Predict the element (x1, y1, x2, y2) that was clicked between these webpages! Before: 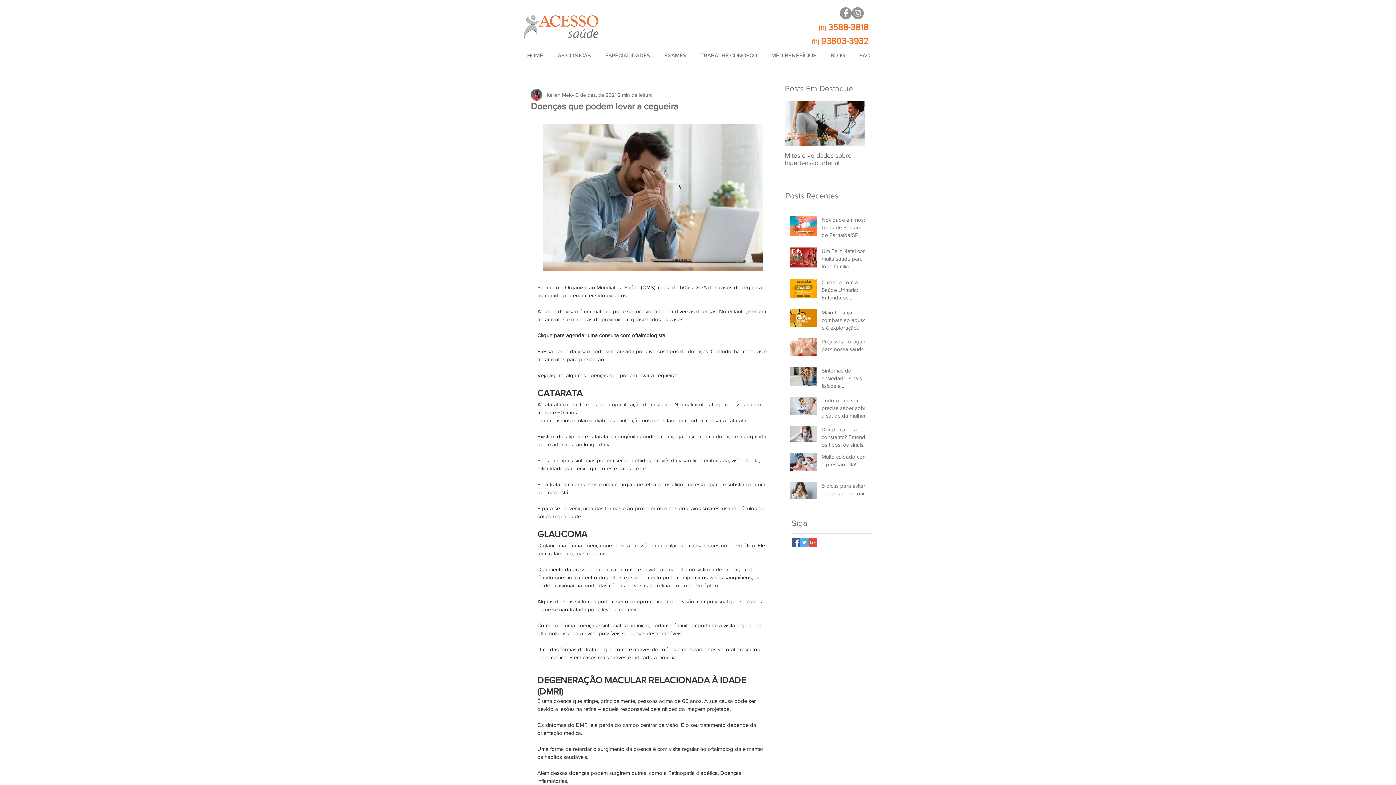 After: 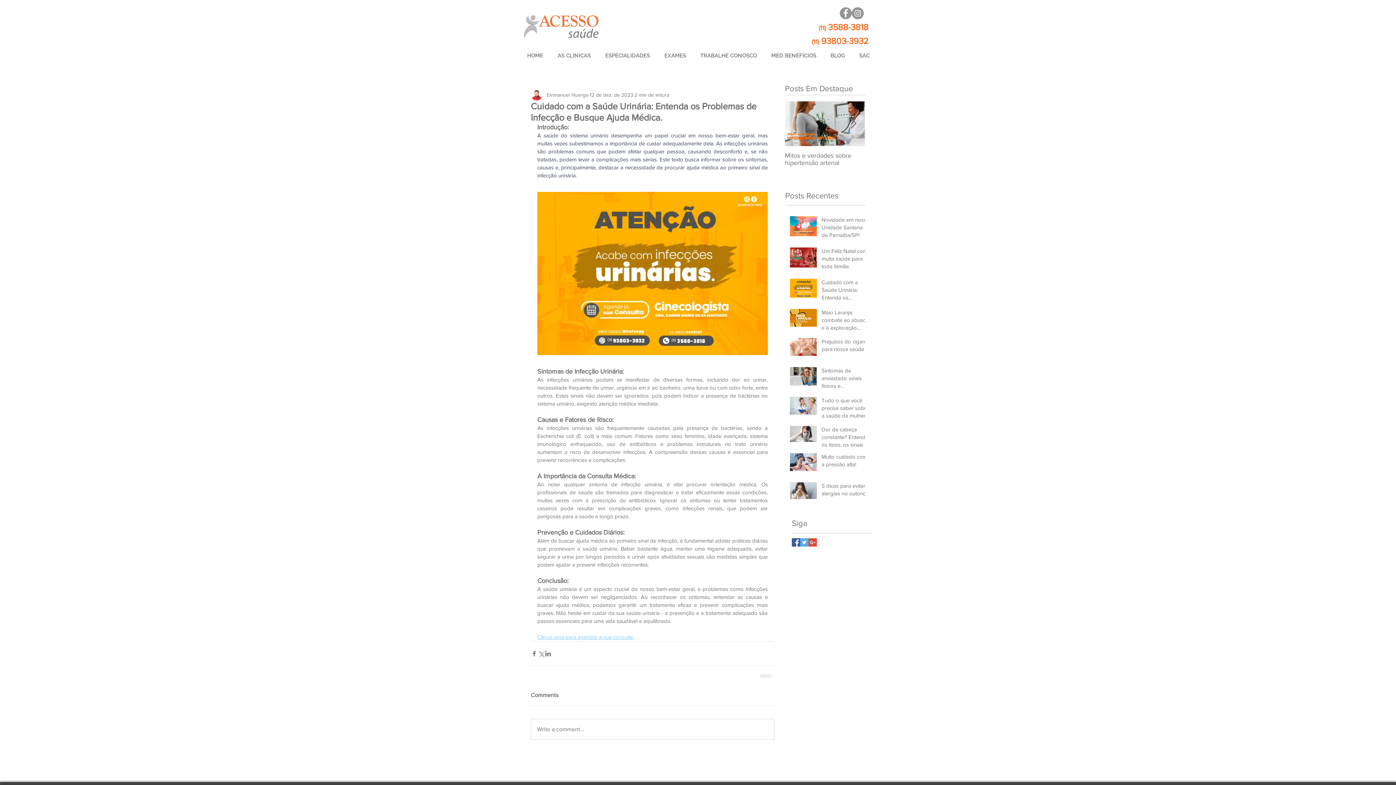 Action: label: Cuidado com a Saúde Urinária: Entenda os Problemas de Infecção e Busque Ajuda Médica. bbox: (821, 278, 869, 304)